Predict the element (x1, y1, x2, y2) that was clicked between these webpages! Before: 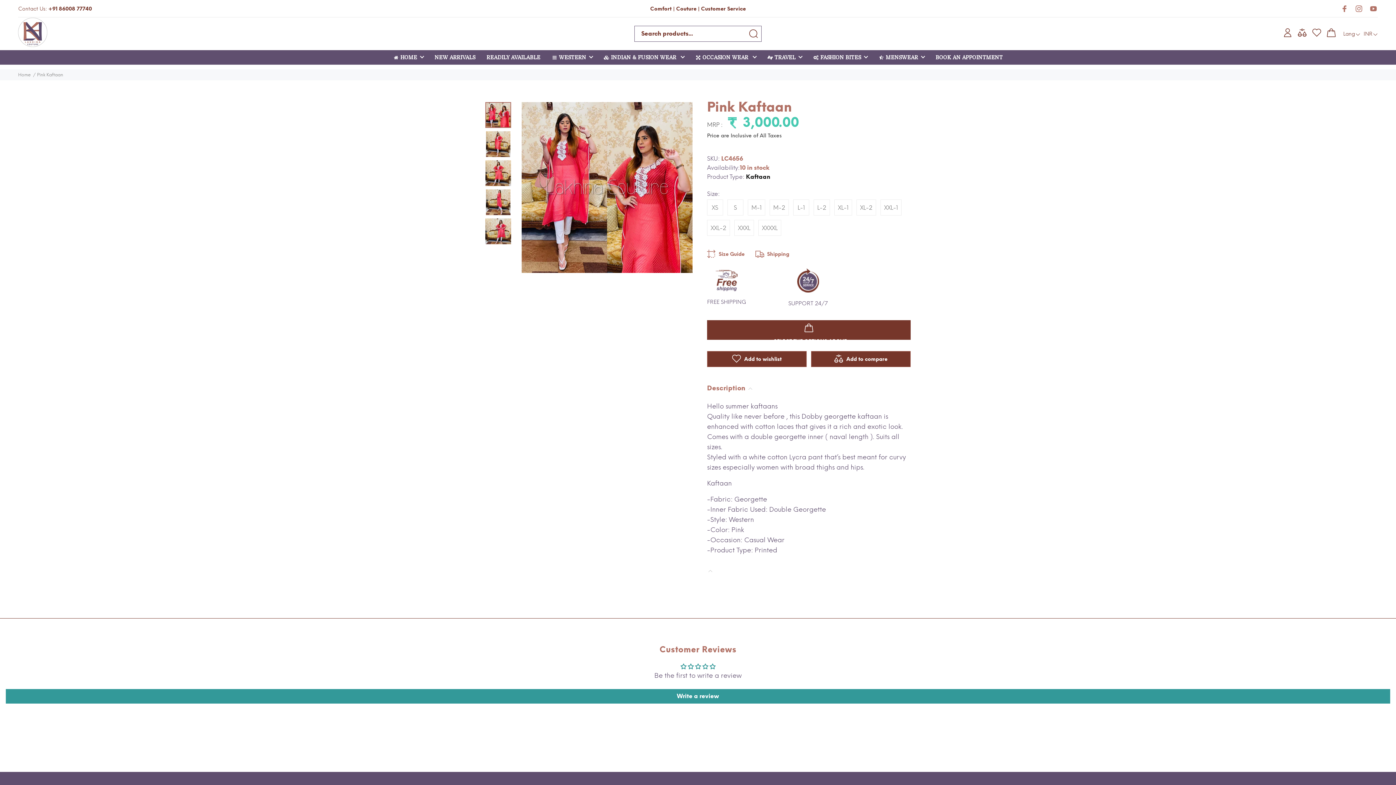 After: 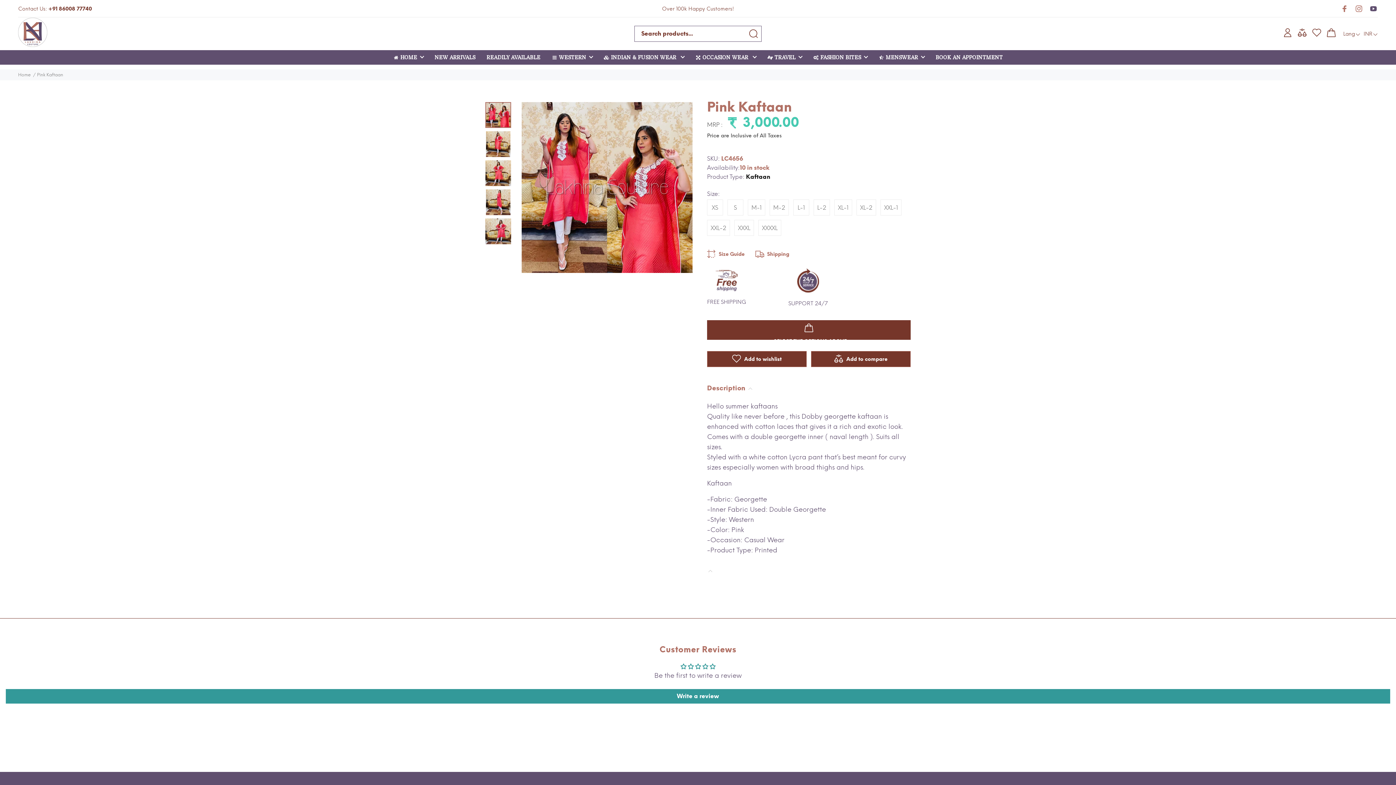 Action: bbox: (1366, 2, 1378, 15)